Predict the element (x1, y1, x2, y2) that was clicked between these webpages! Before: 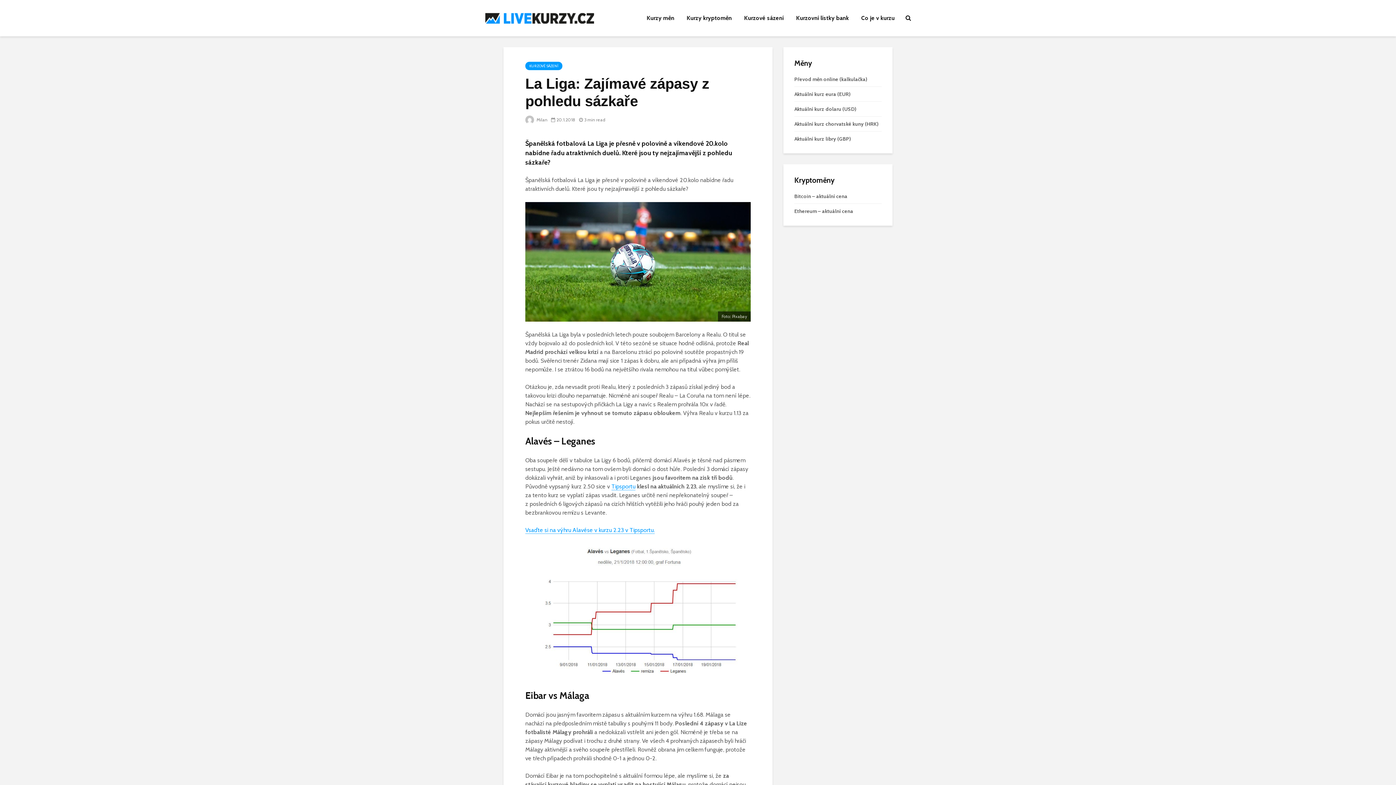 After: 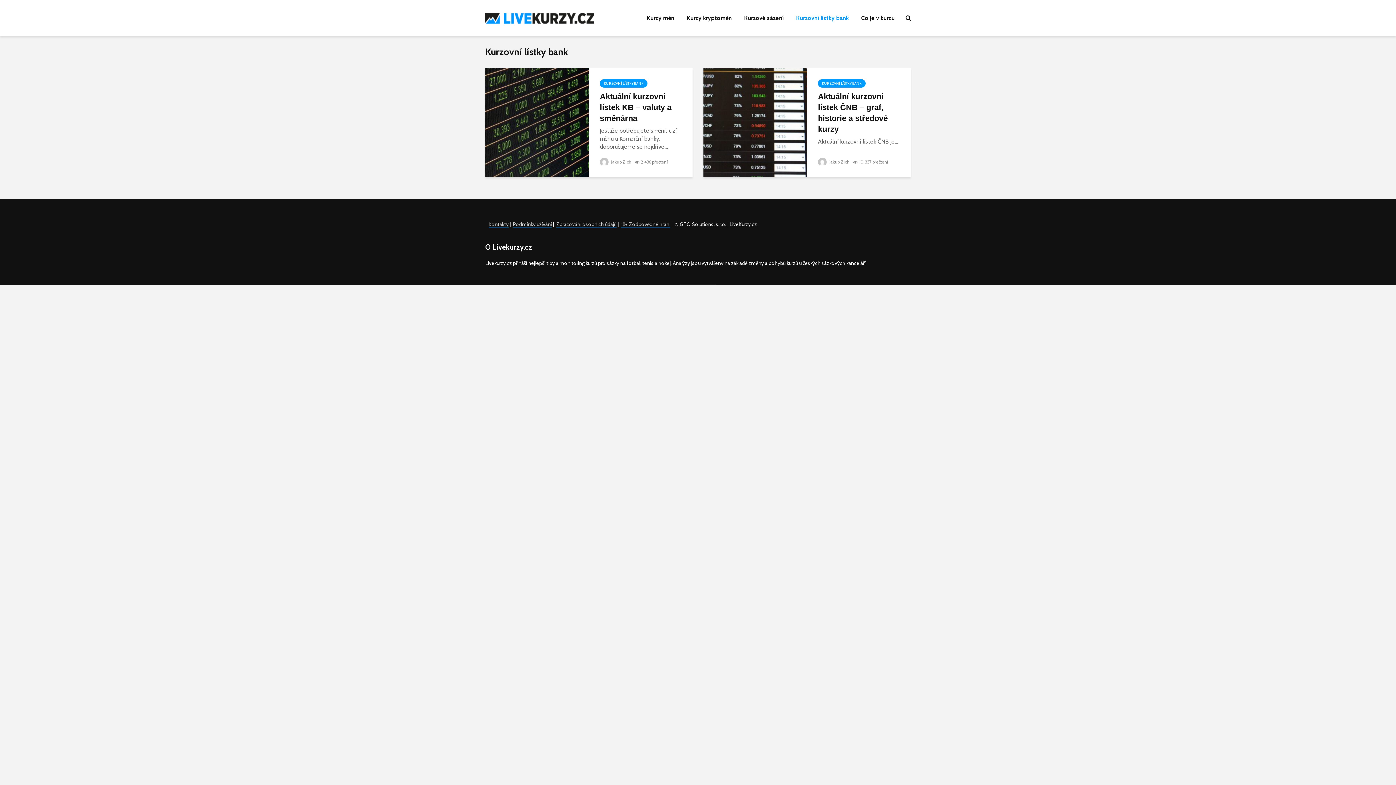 Action: label: Kurzovní lístky bank bbox: (790, 10, 854, 25)